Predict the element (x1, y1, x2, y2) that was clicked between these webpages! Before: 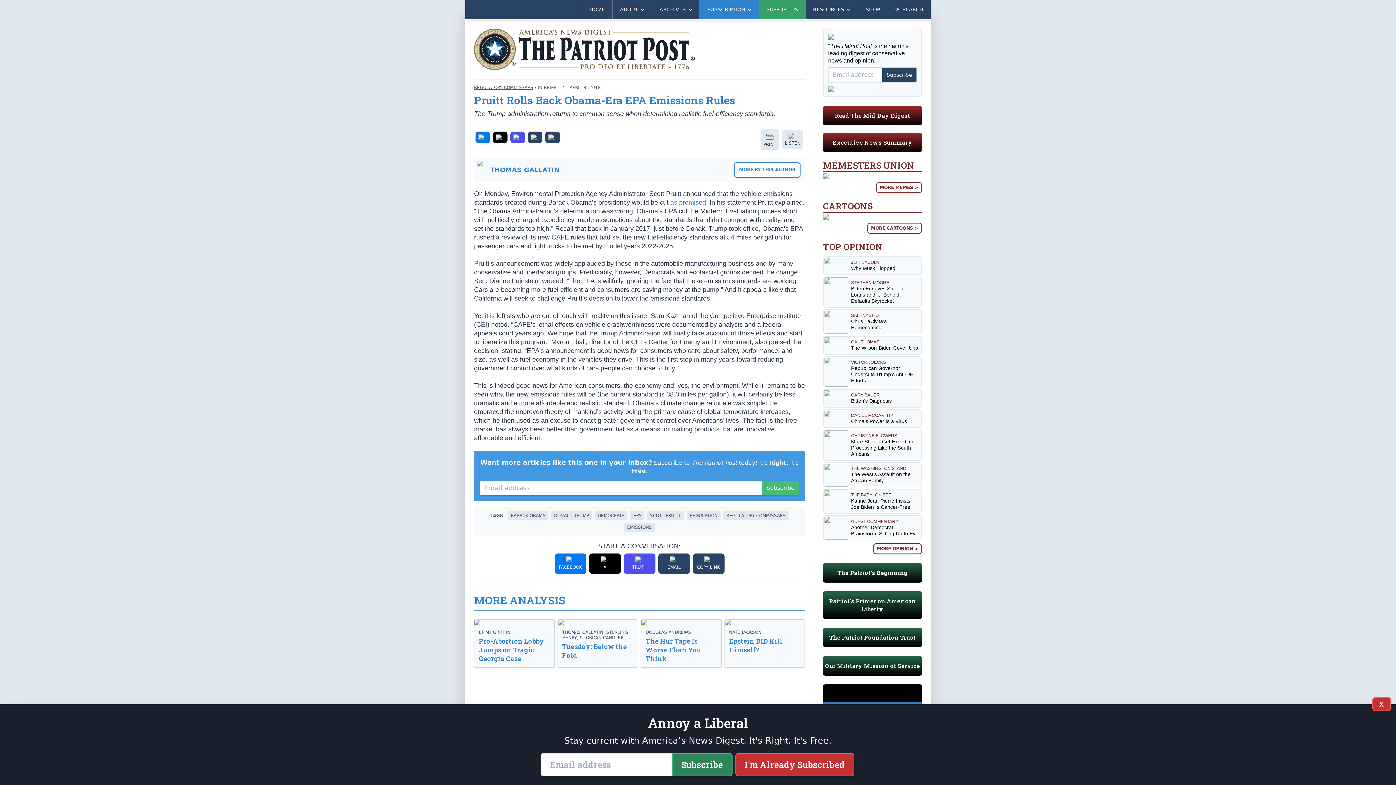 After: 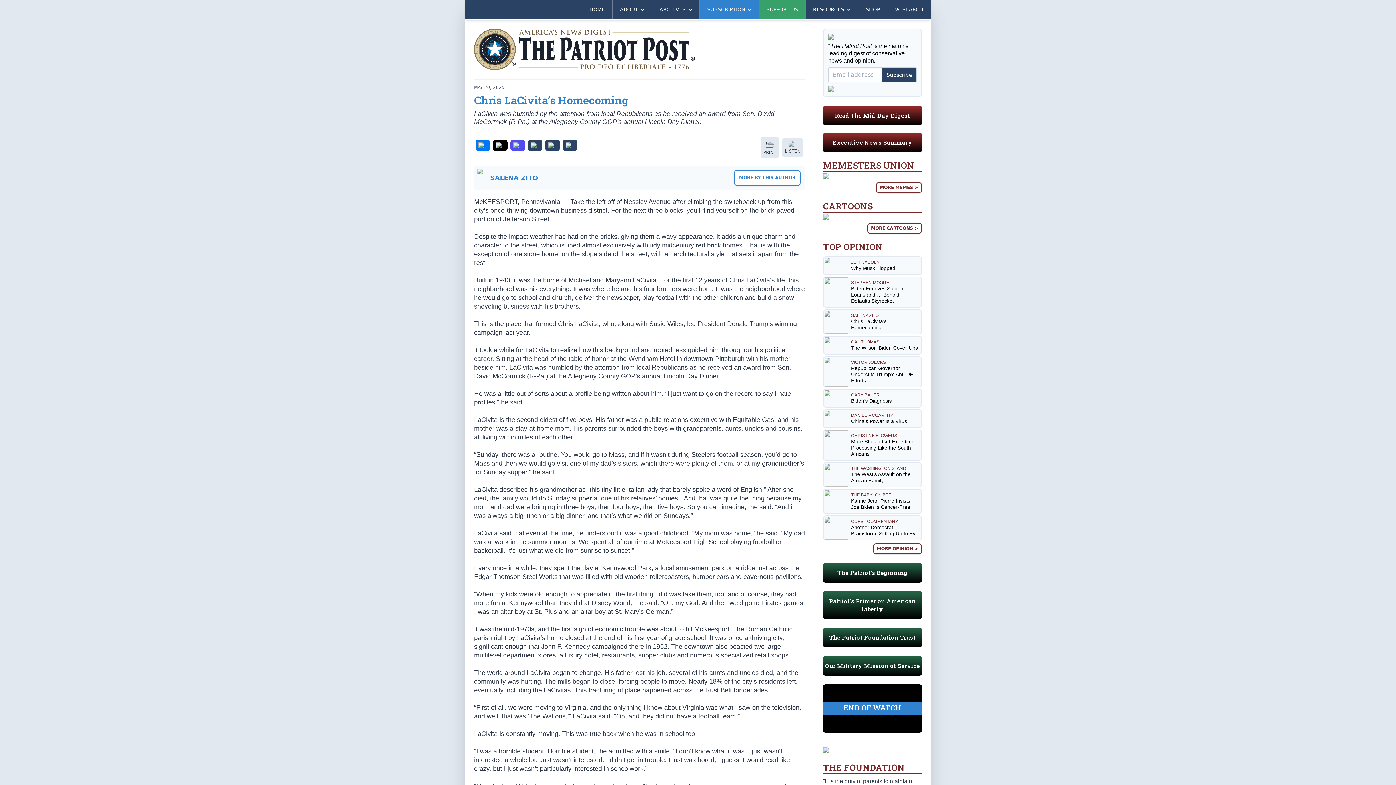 Action: bbox: (824, 310, 921, 333) label: SALENA ZITO
Chris LaCivita’s Homecoming